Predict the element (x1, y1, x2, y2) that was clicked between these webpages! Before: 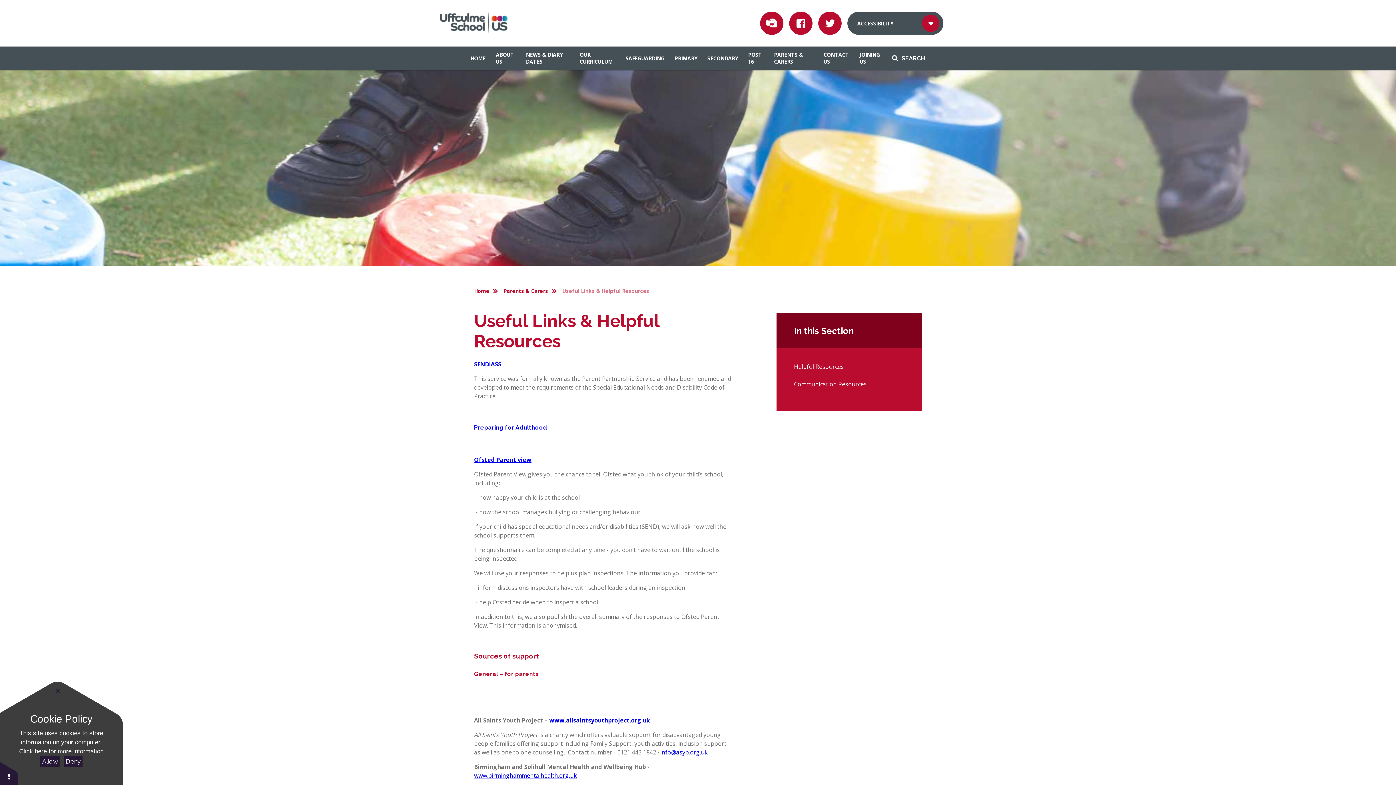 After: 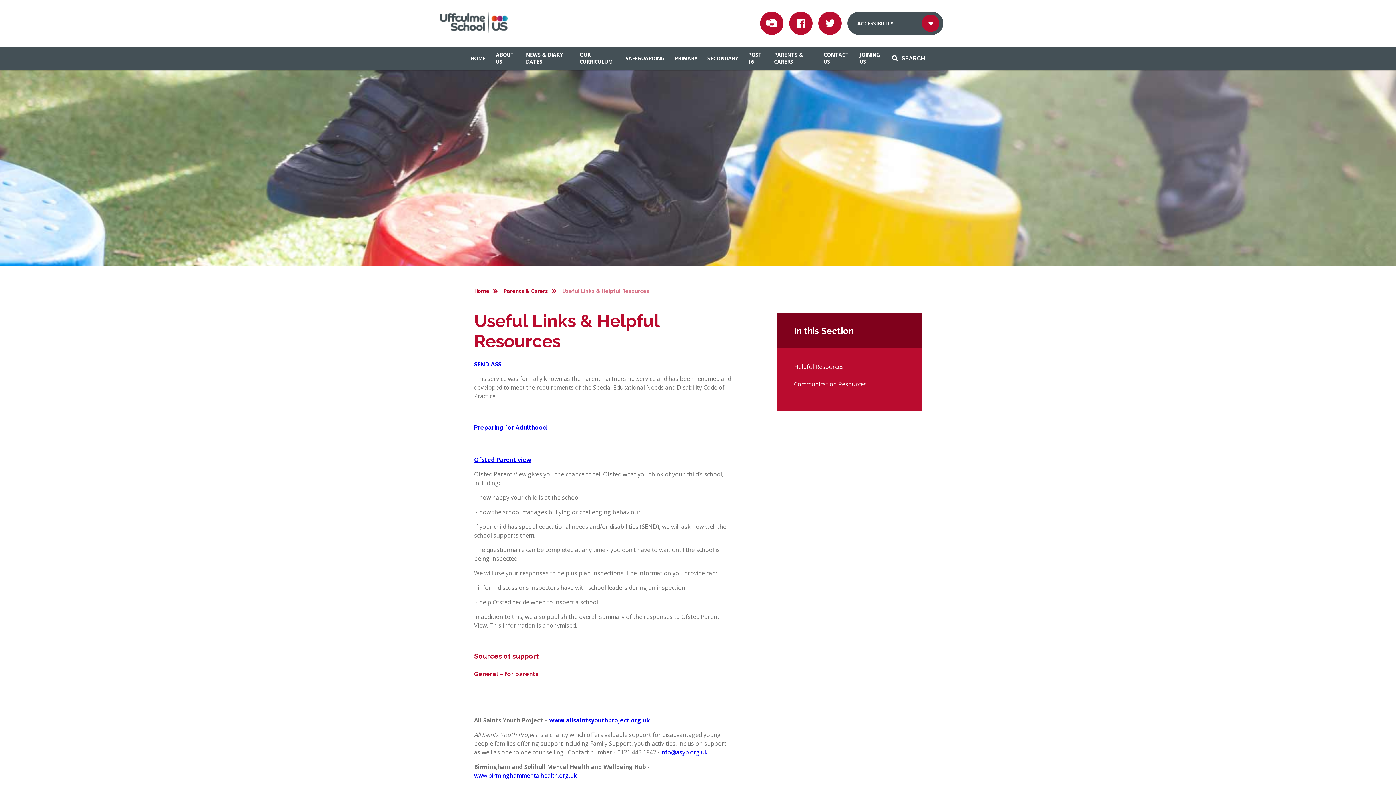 Action: bbox: (40, 756, 60, 767) label: Allow